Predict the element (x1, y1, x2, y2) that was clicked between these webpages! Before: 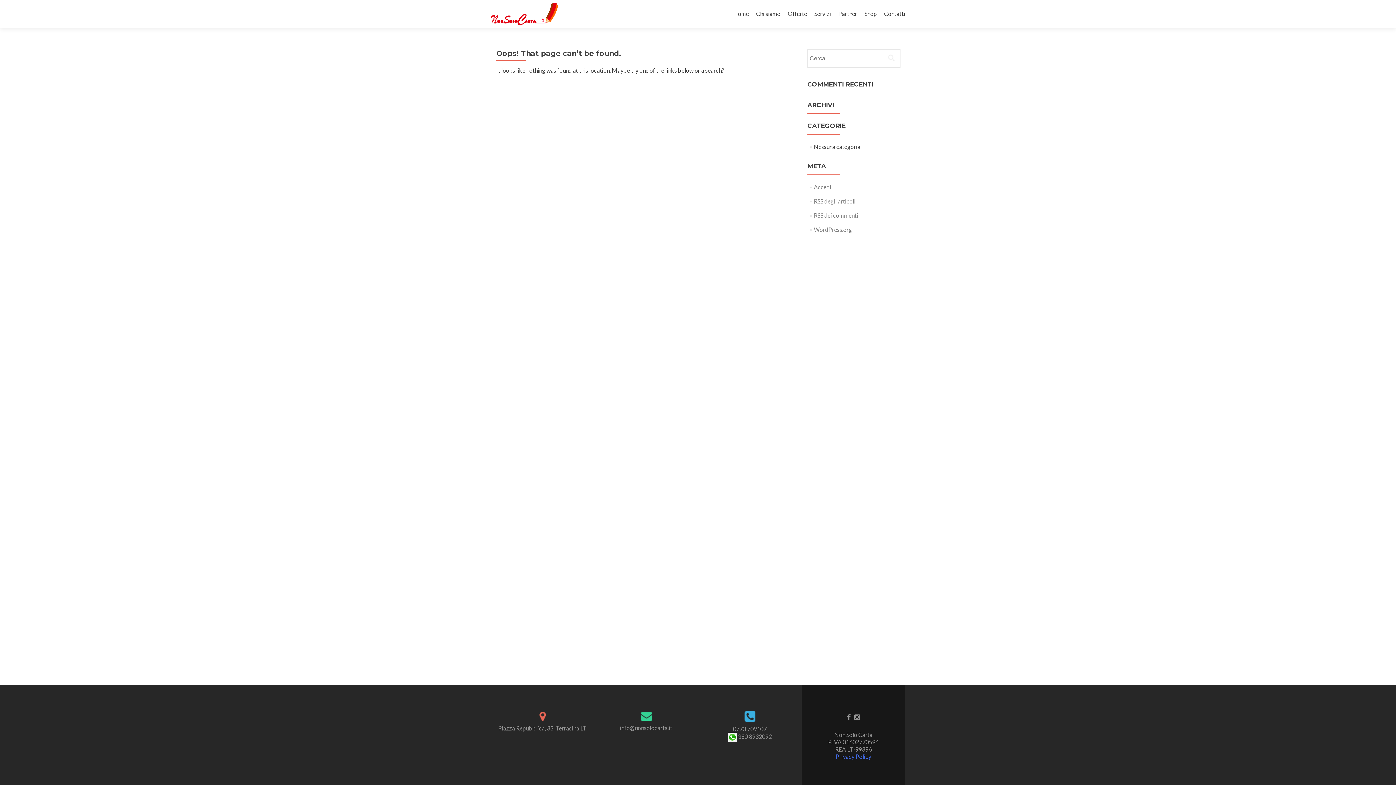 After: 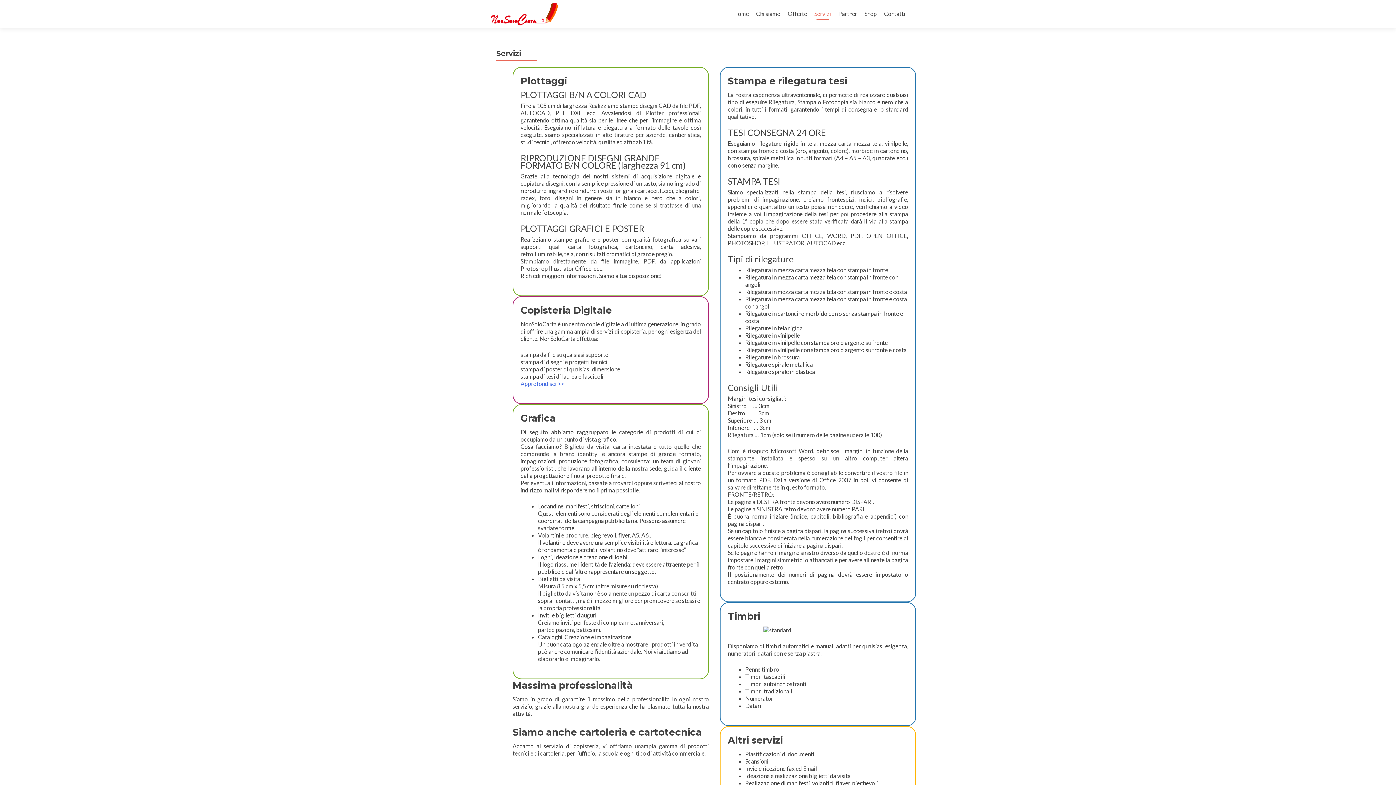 Action: bbox: (814, 7, 831, 20) label: Servizi